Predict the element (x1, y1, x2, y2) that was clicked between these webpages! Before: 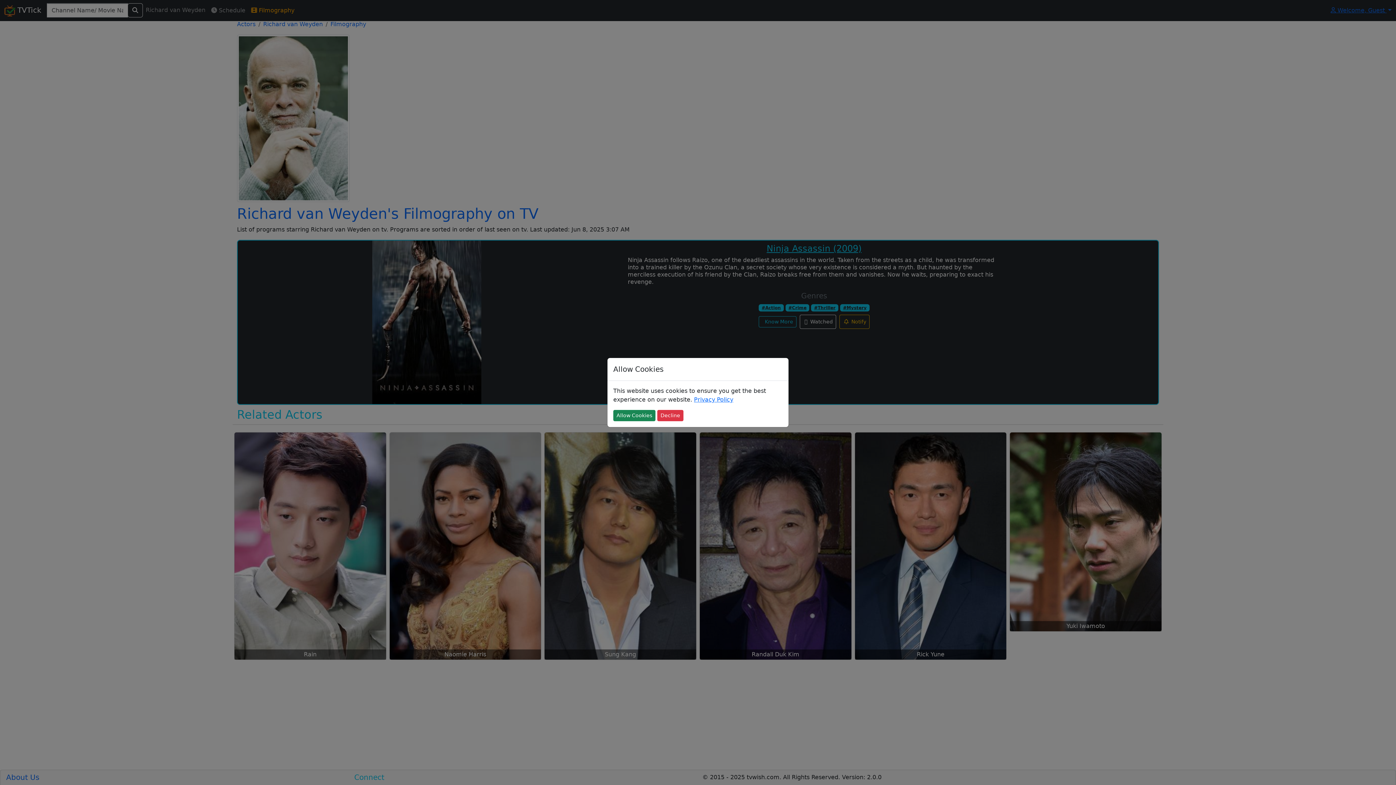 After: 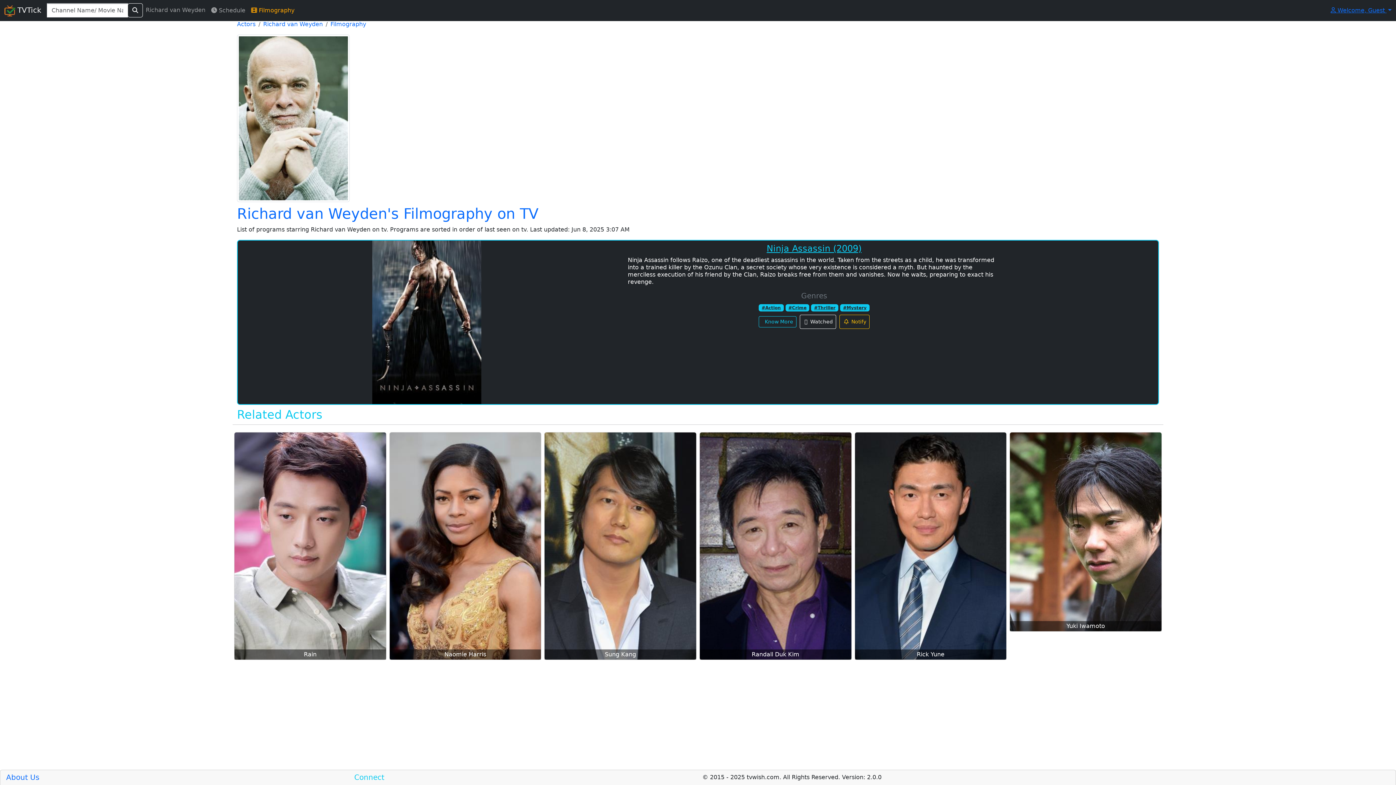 Action: bbox: (657, 410, 683, 421) label: Decline